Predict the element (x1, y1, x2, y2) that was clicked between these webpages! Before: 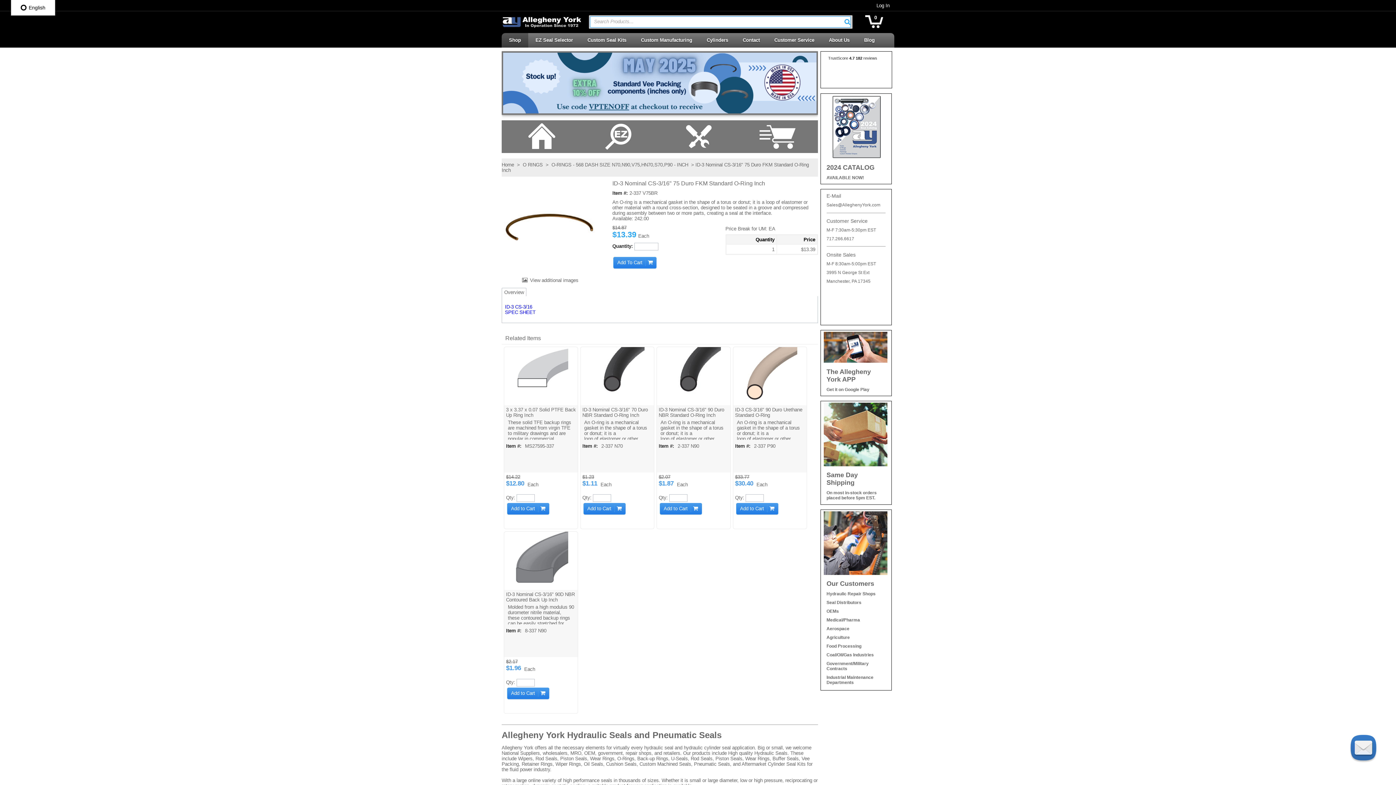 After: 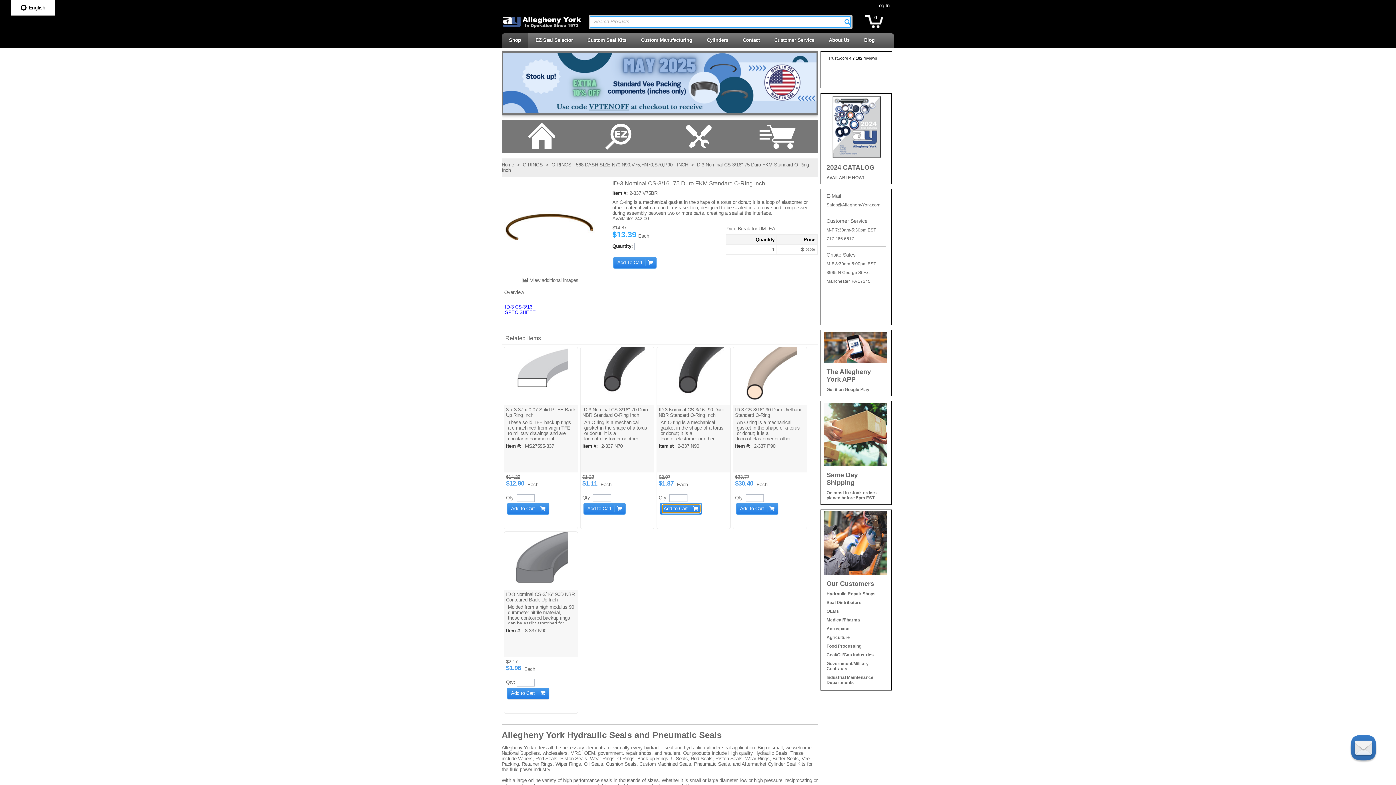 Action: label: Add to Cart bbox: (662, 504, 699, 512)